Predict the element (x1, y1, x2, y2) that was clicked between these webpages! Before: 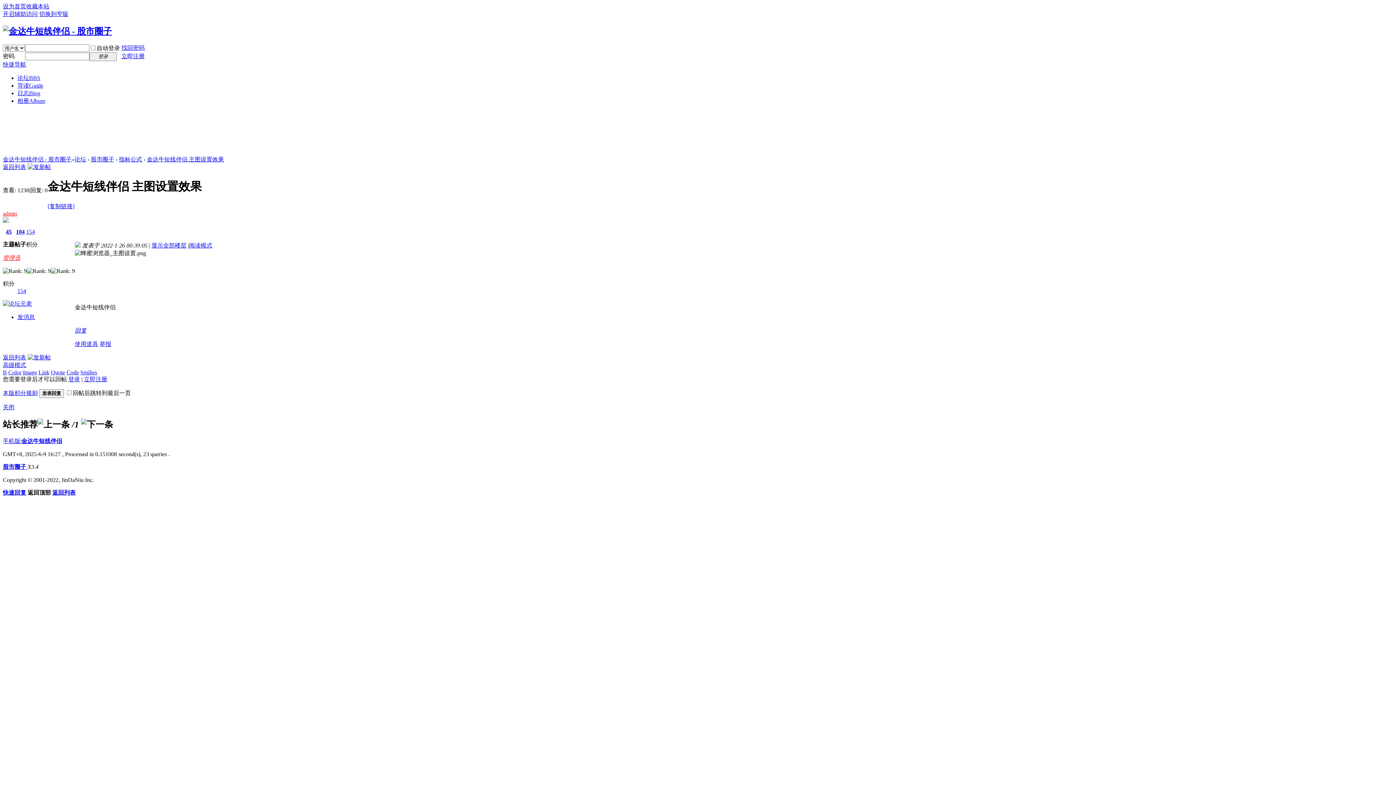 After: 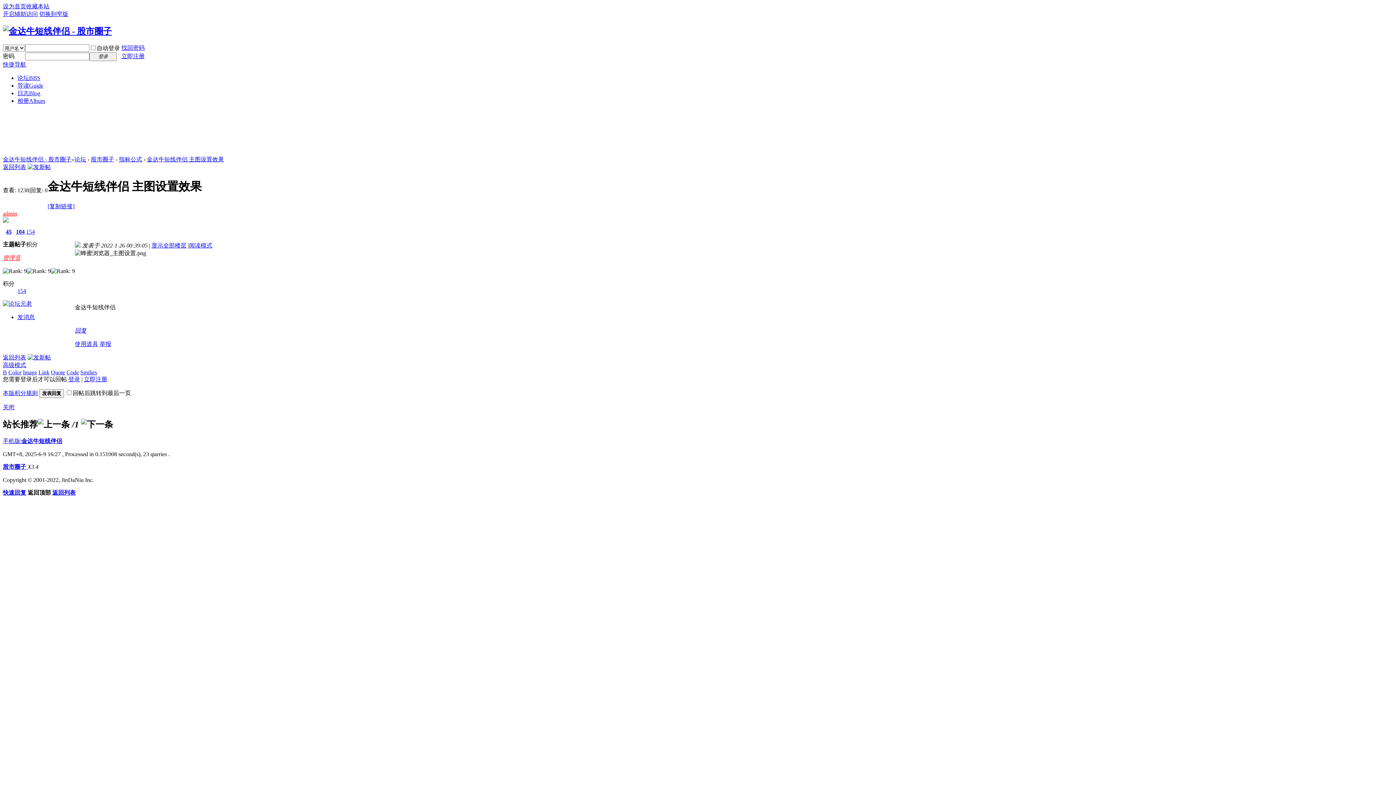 Action: label: 设为首页 bbox: (2, 3, 26, 9)